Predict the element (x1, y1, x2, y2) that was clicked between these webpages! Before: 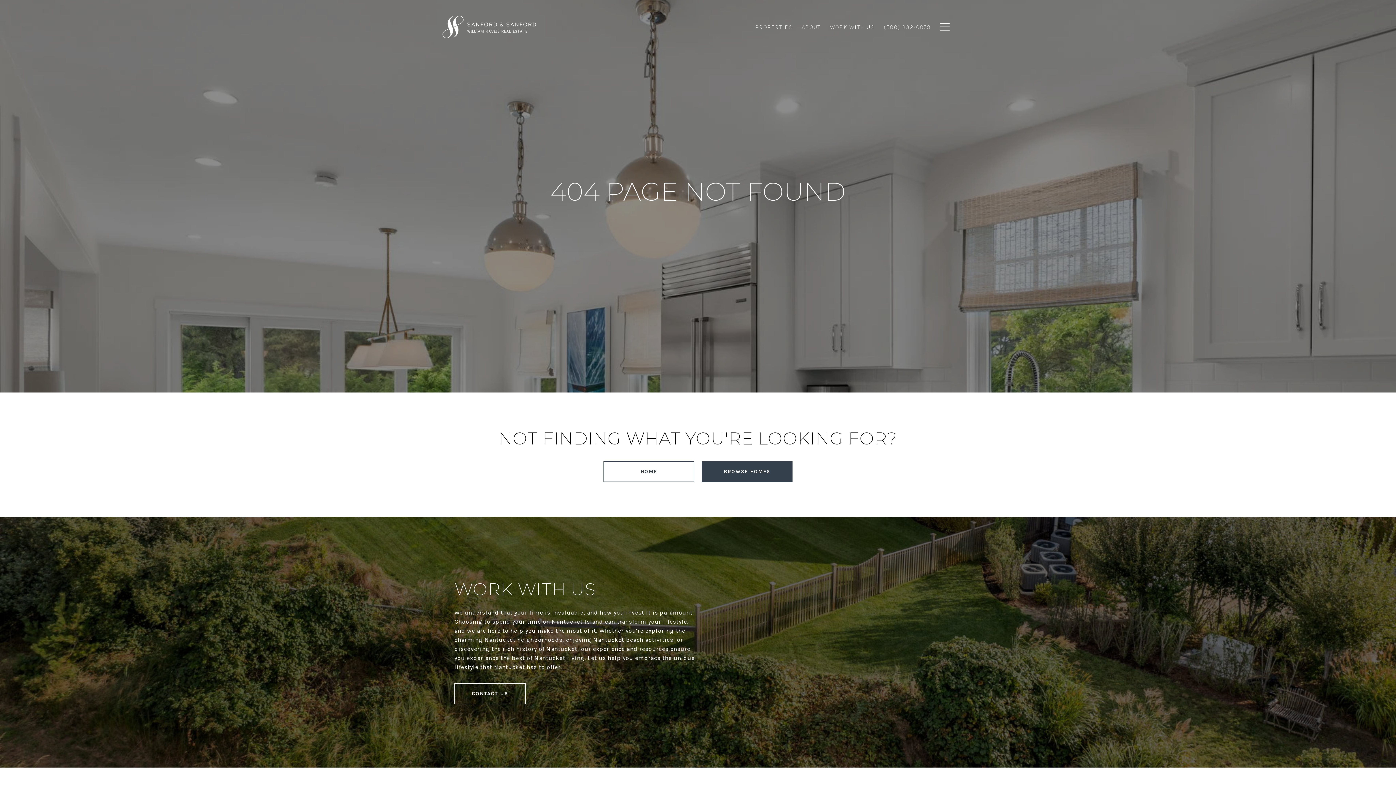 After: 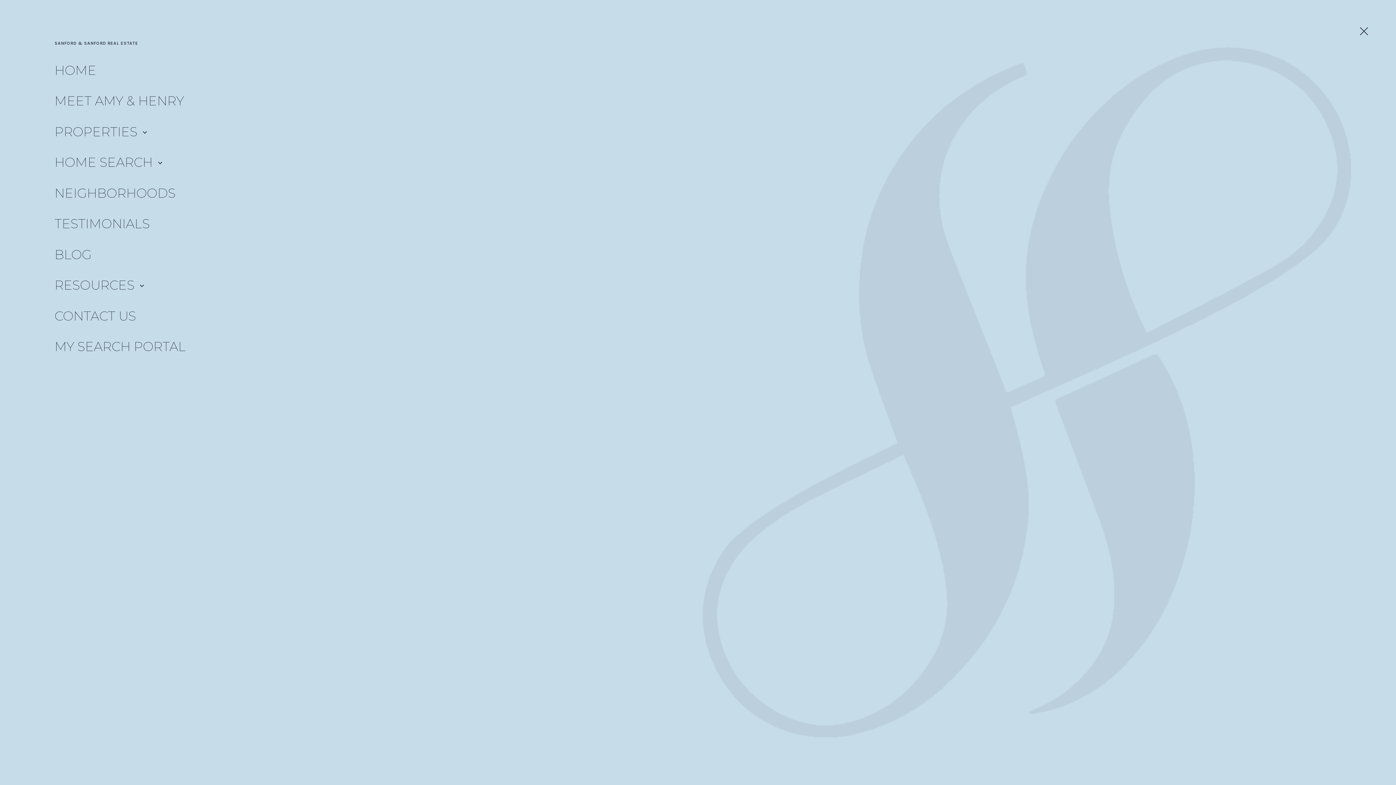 Action: bbox: (935, 16, 954, 37)